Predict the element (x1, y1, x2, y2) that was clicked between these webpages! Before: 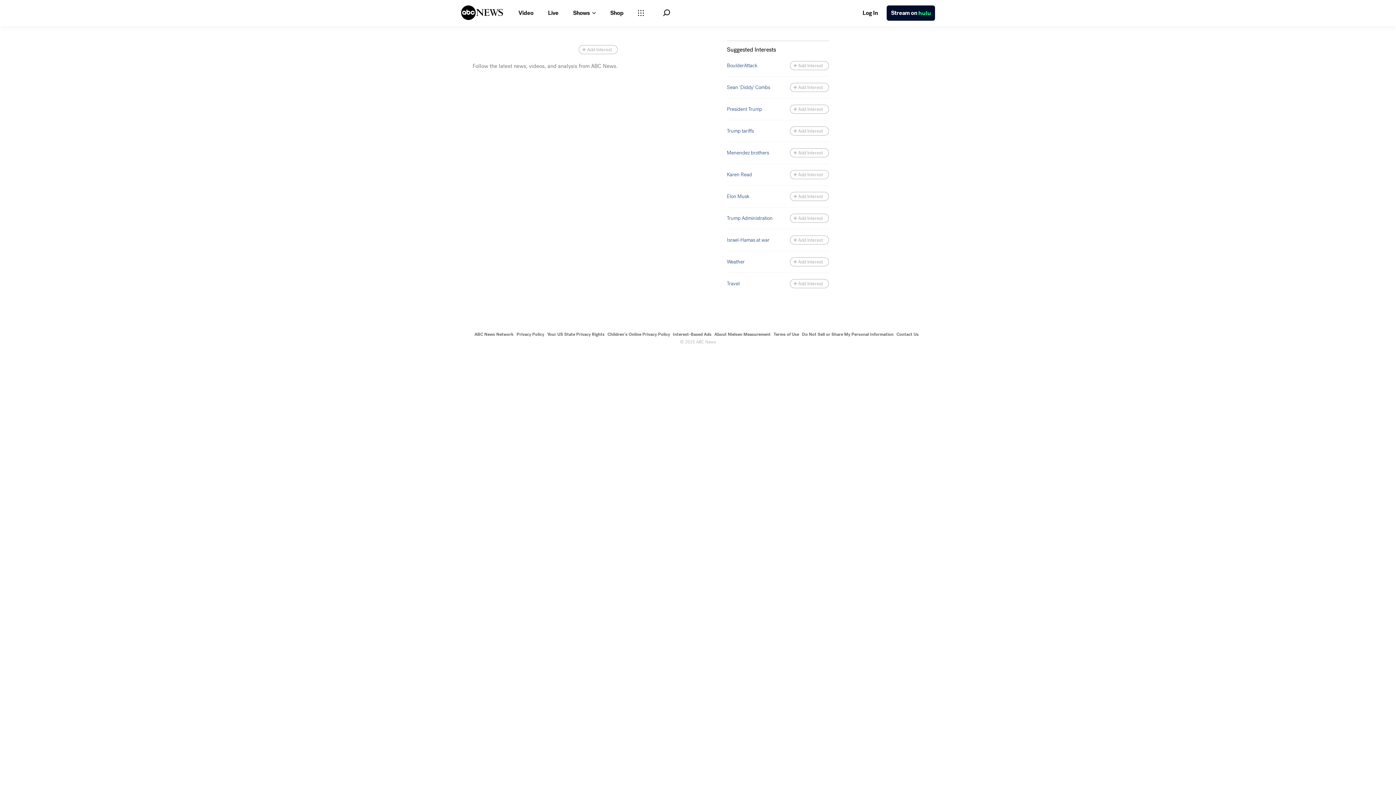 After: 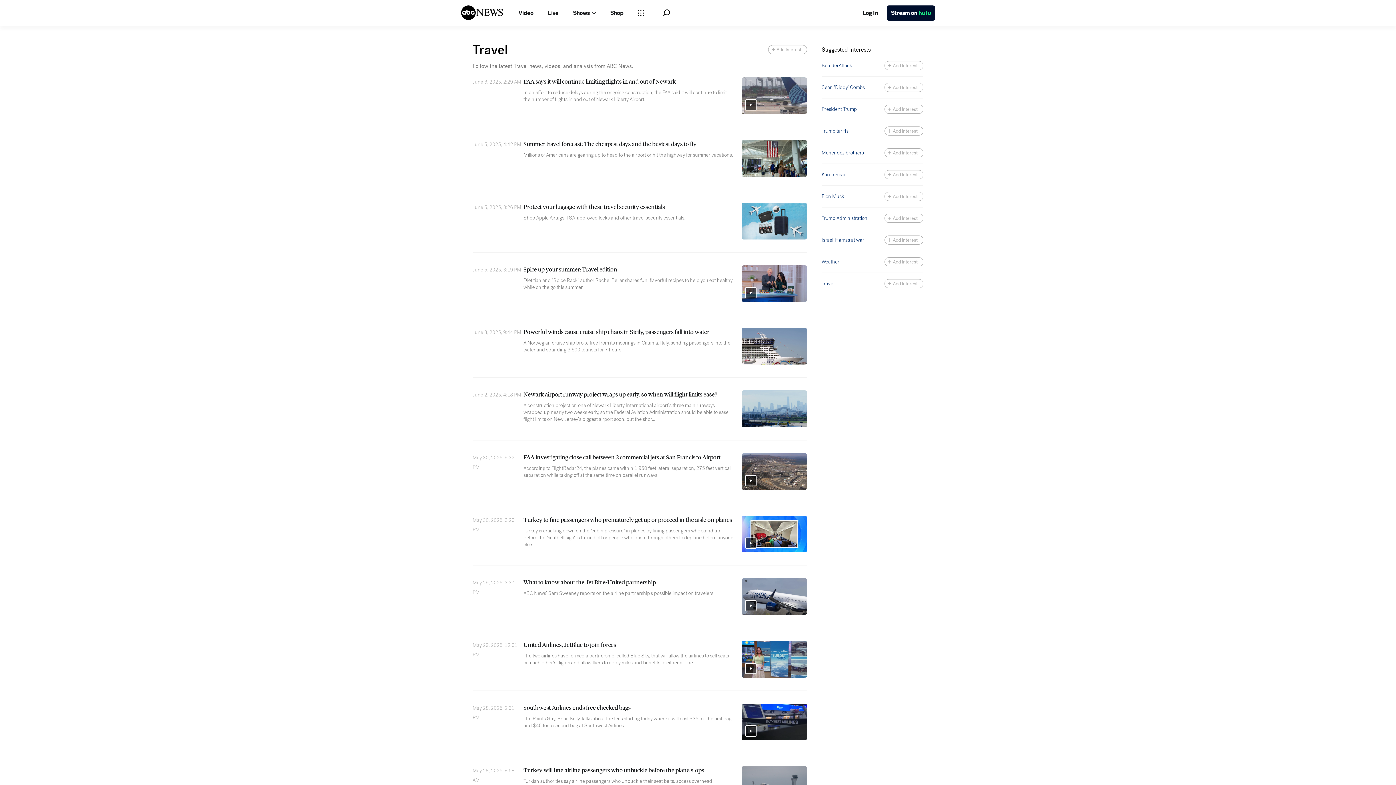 Action: bbox: (727, 280, 739, 287) label: Travel